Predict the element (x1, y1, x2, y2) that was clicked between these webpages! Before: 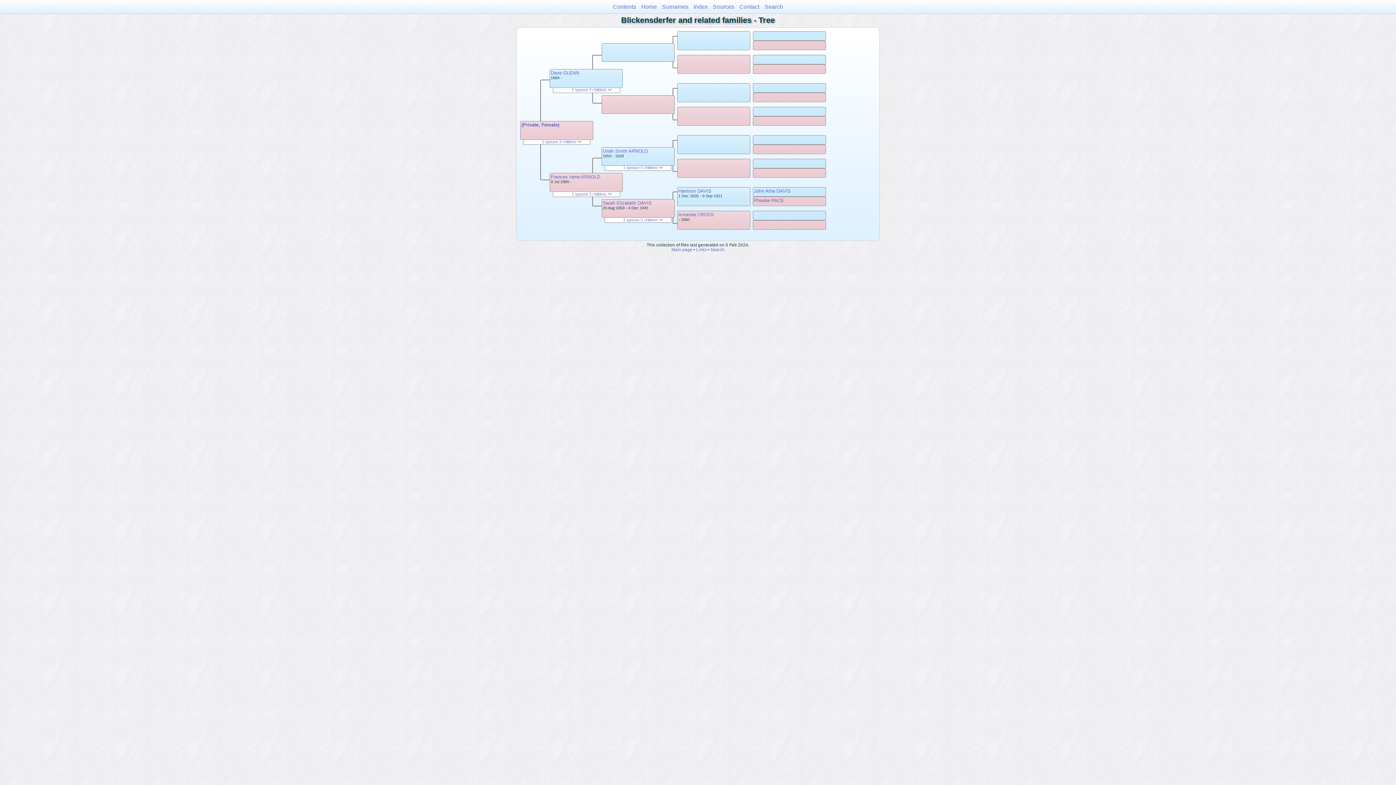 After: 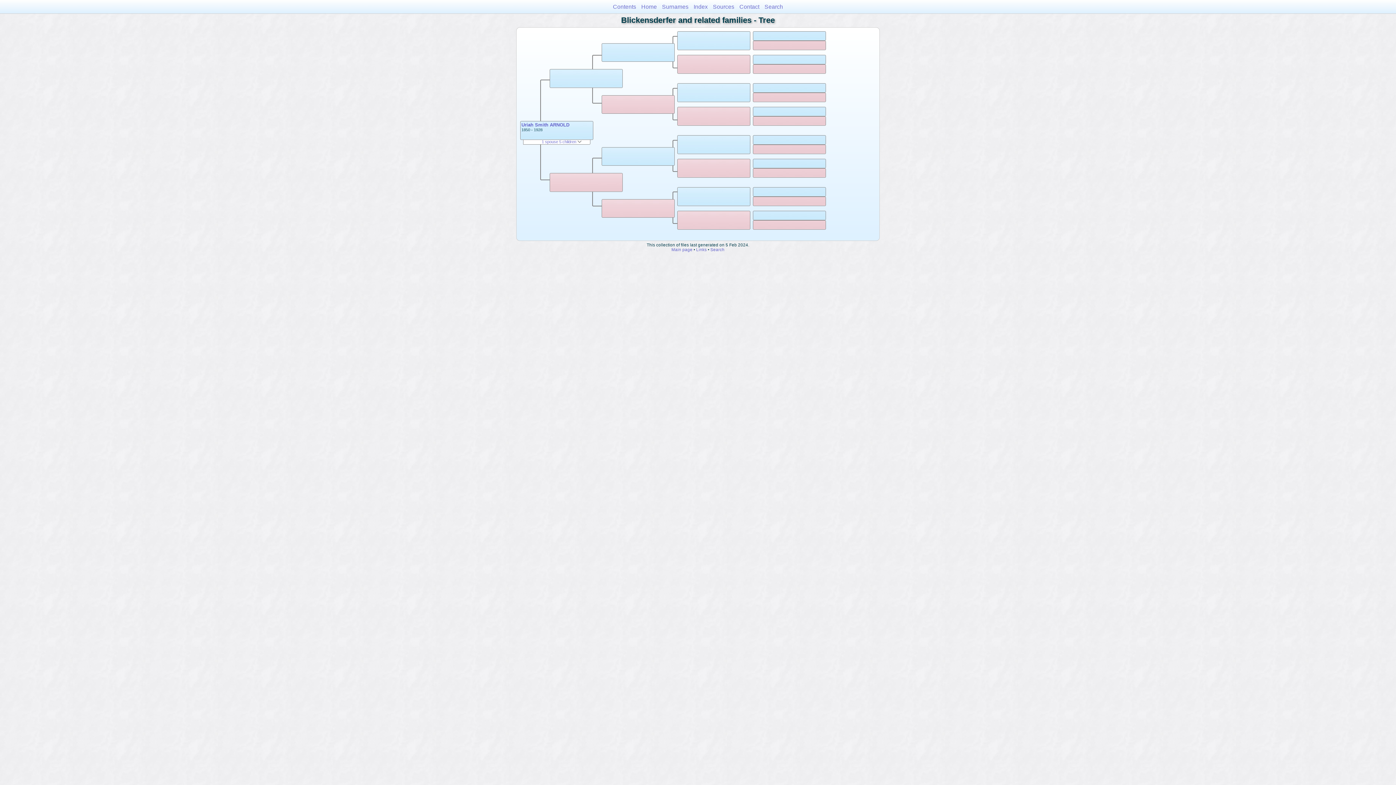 Action: label: Uriah Smith ARNOLD bbox: (602, 148, 648, 153)